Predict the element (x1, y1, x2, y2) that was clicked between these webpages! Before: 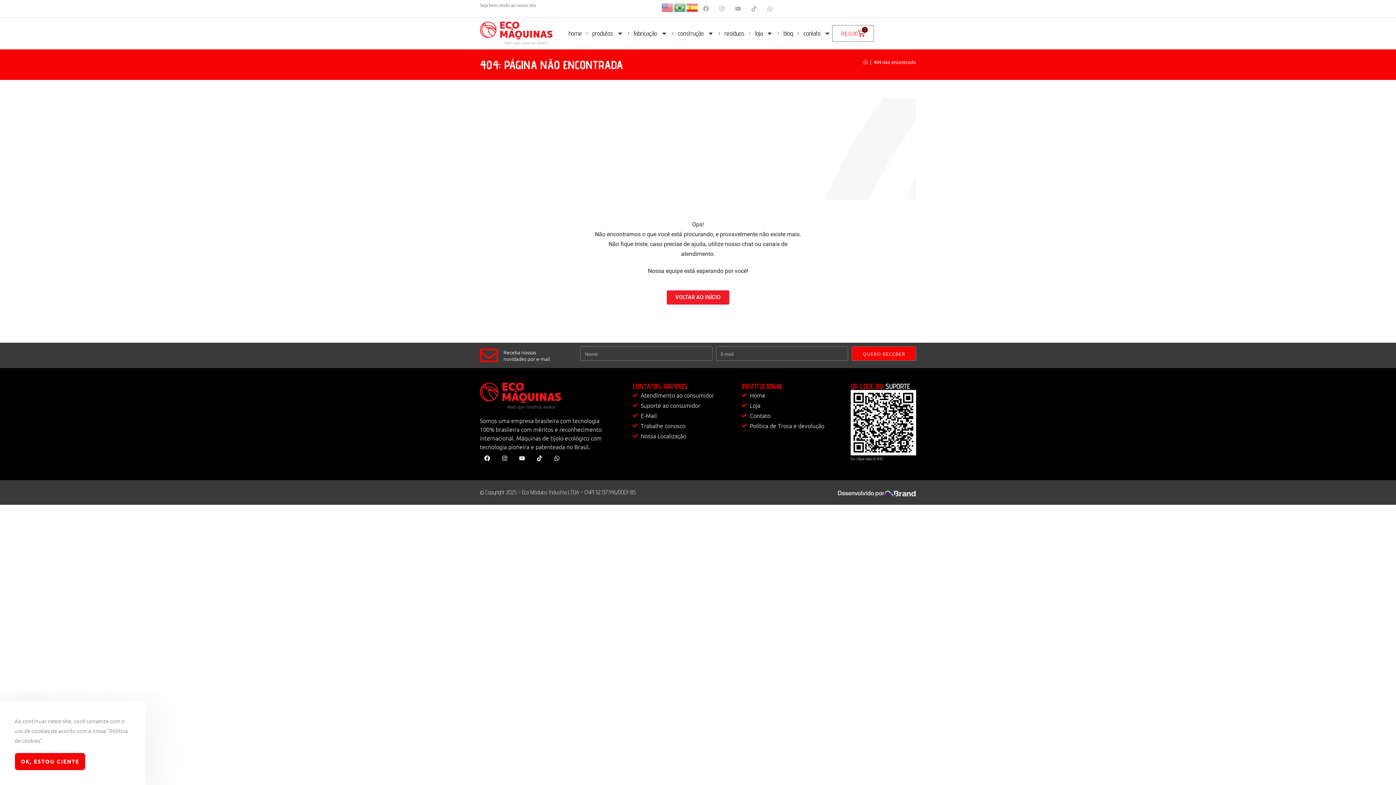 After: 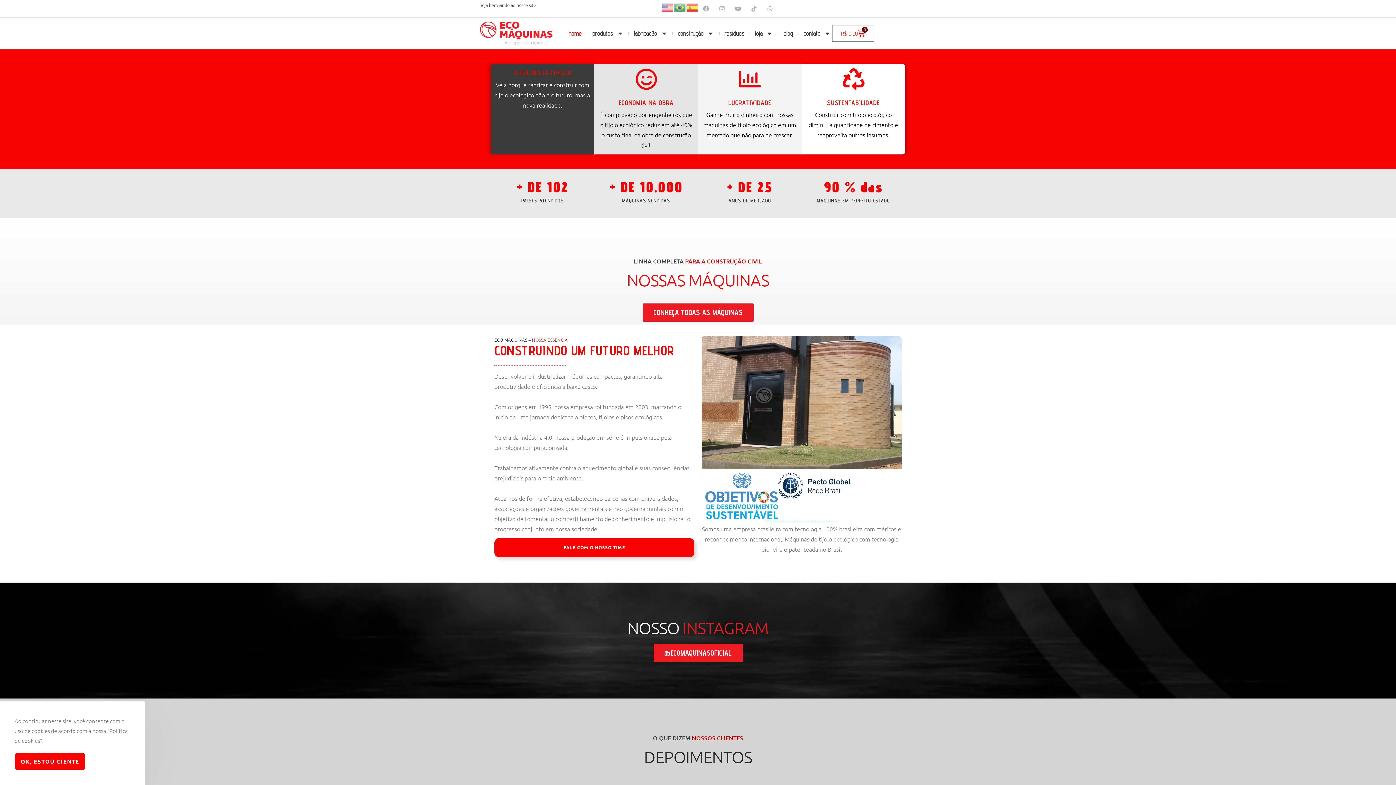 Action: label: Página inicial bbox: (863, 58, 868, 65)